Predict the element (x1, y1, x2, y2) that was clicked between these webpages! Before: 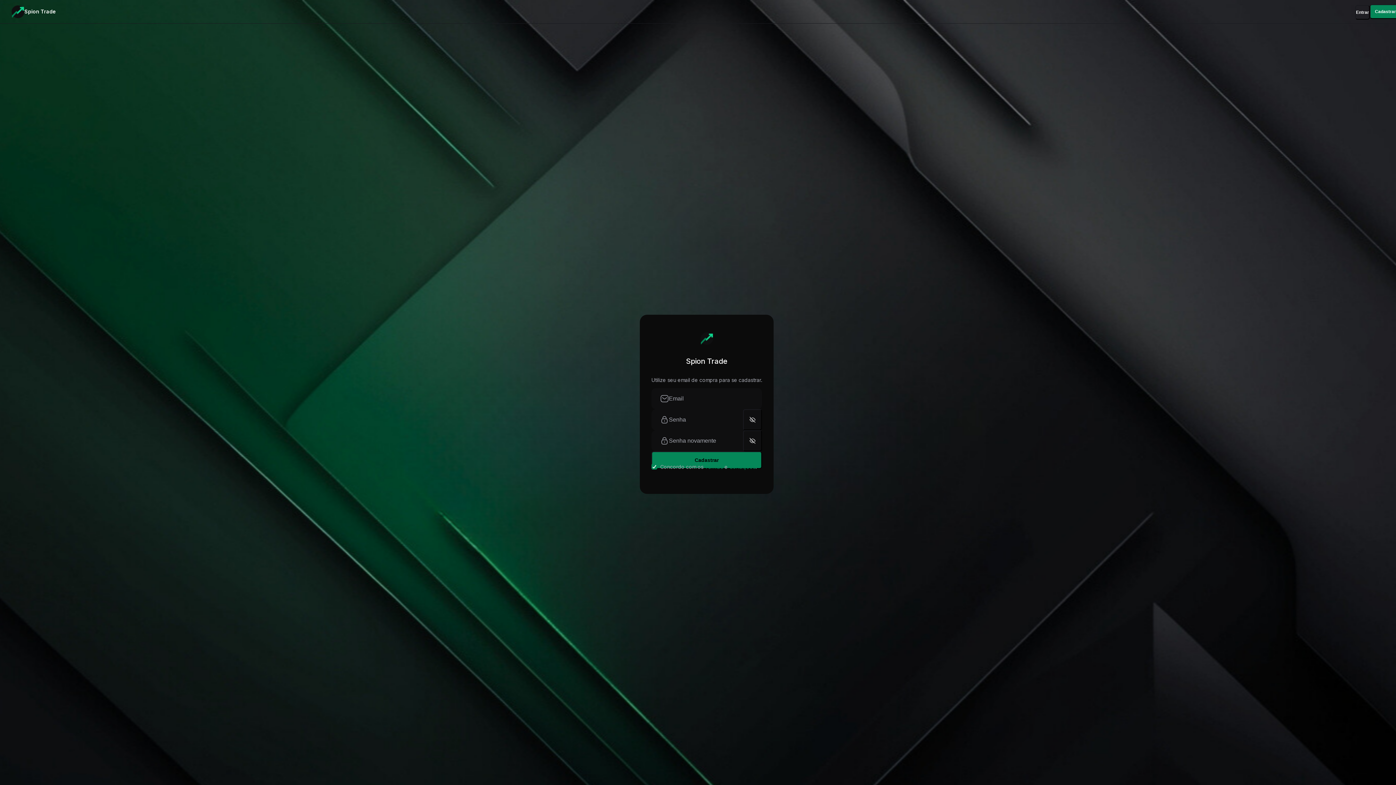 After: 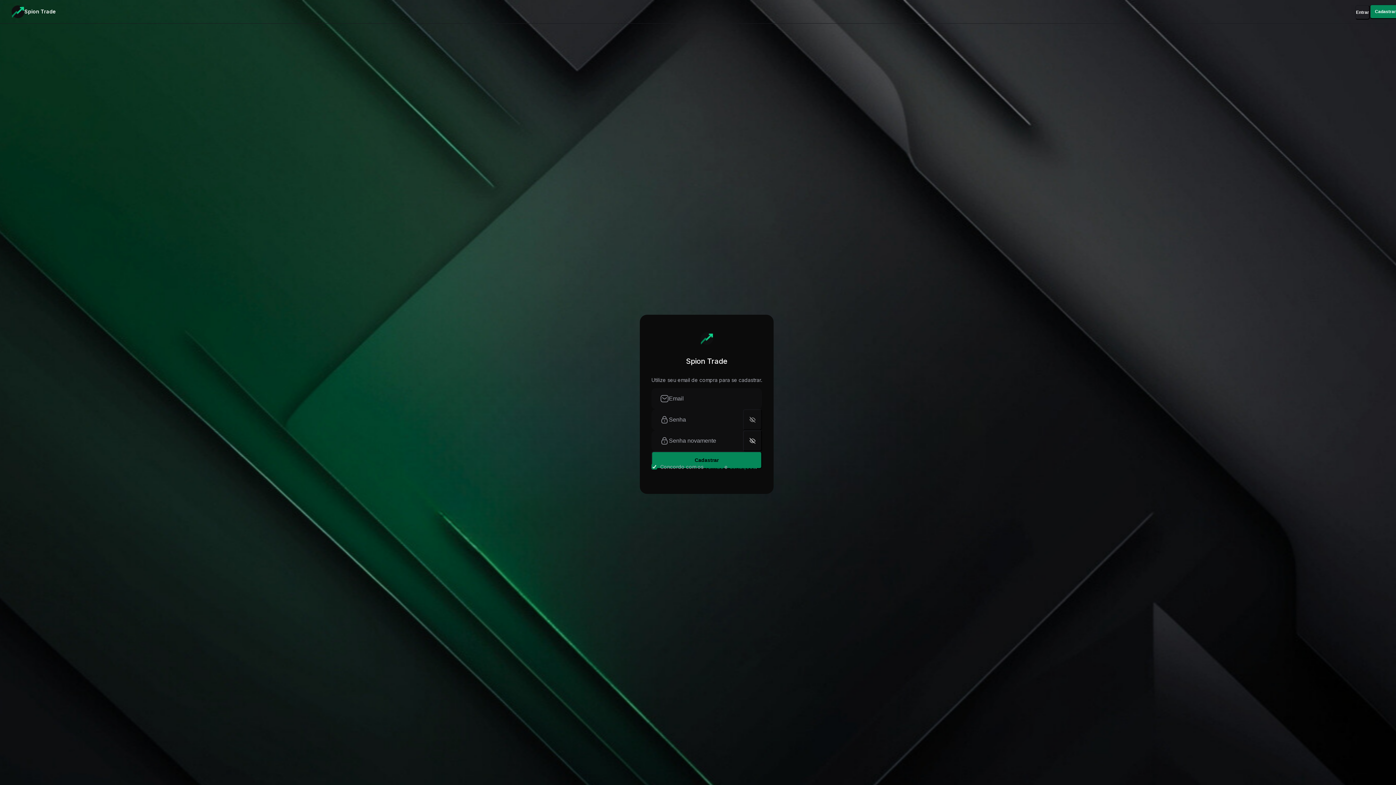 Action: bbox: (743, 409, 762, 430)